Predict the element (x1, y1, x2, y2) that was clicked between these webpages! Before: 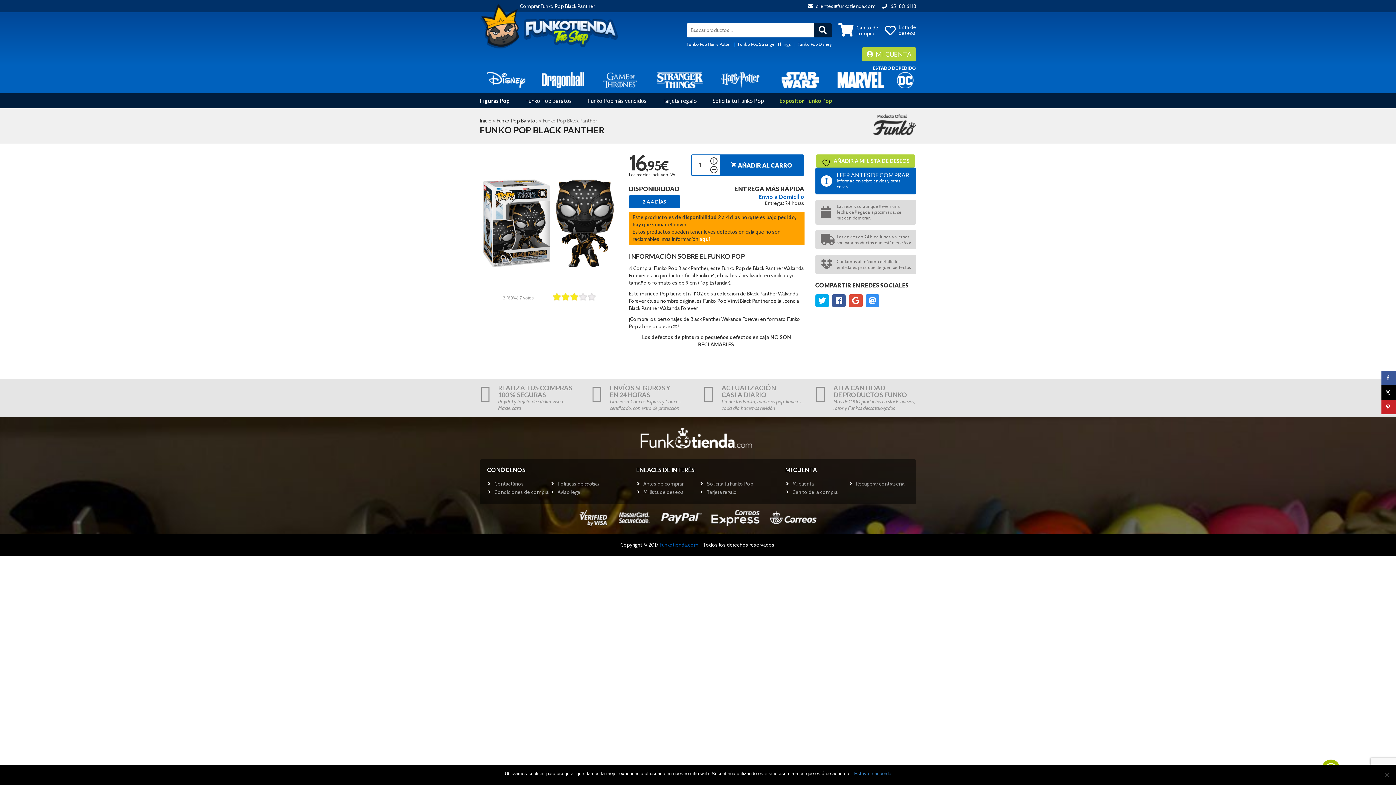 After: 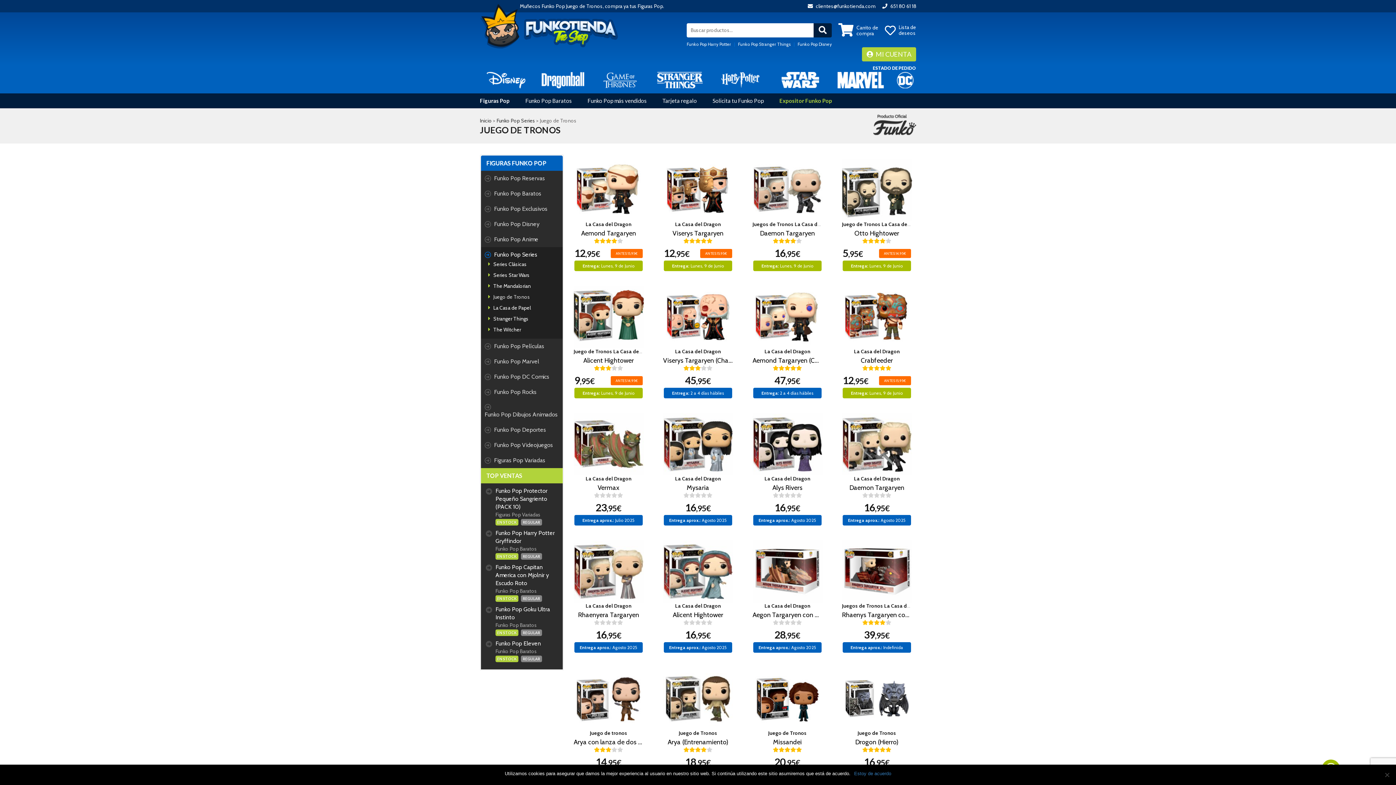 Action: bbox: (593, 70, 646, 89)